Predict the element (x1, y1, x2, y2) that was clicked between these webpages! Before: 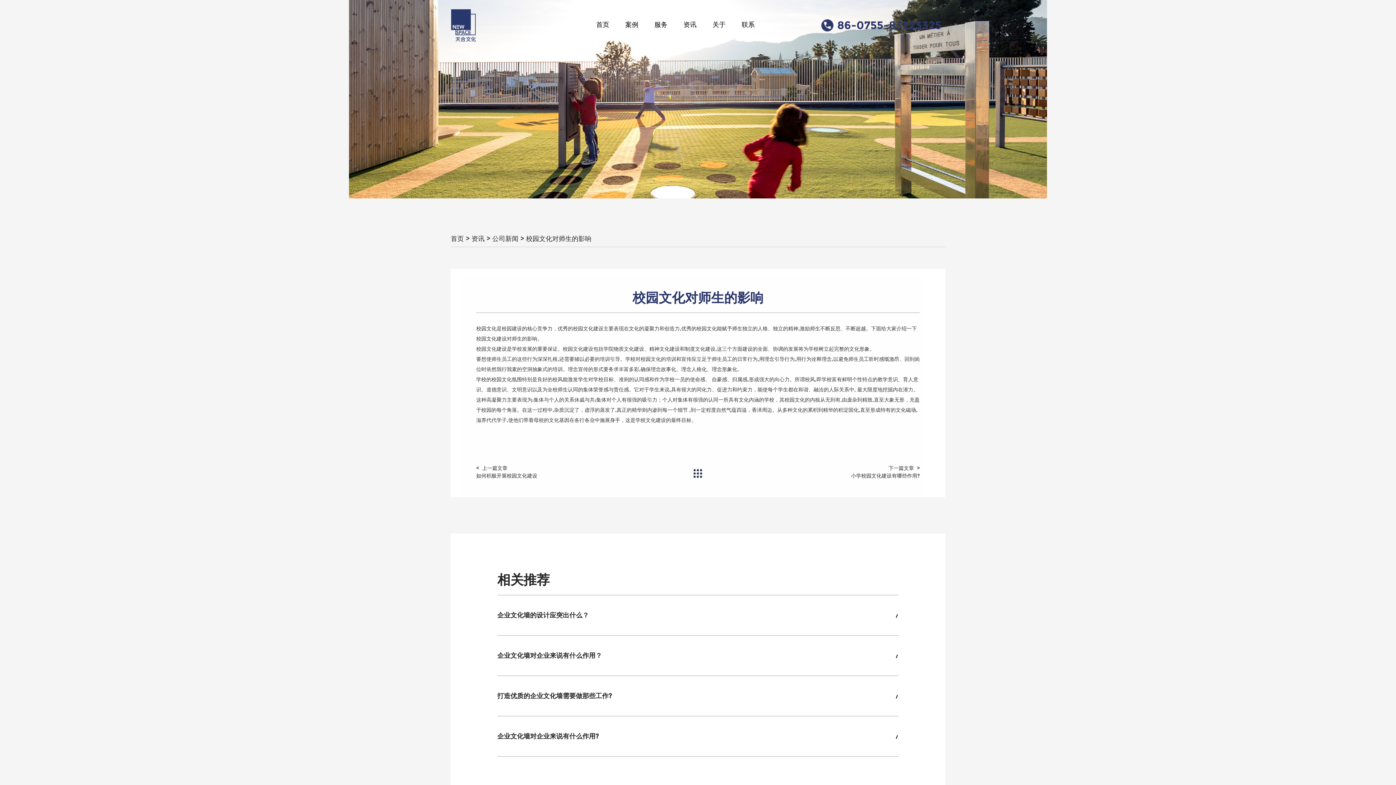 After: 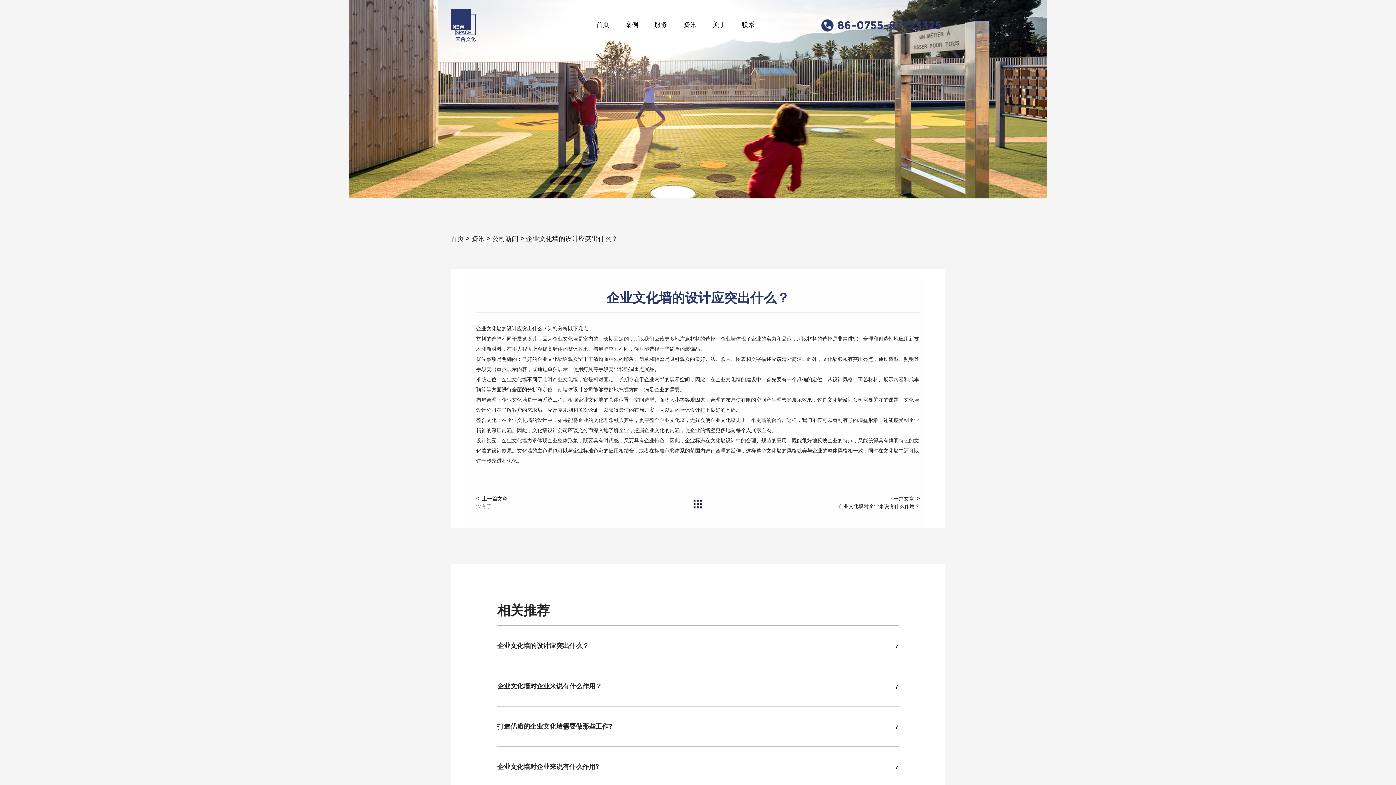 Action: label: 企业文化墙的设计应突出什么？ bbox: (497, 595, 898, 635)